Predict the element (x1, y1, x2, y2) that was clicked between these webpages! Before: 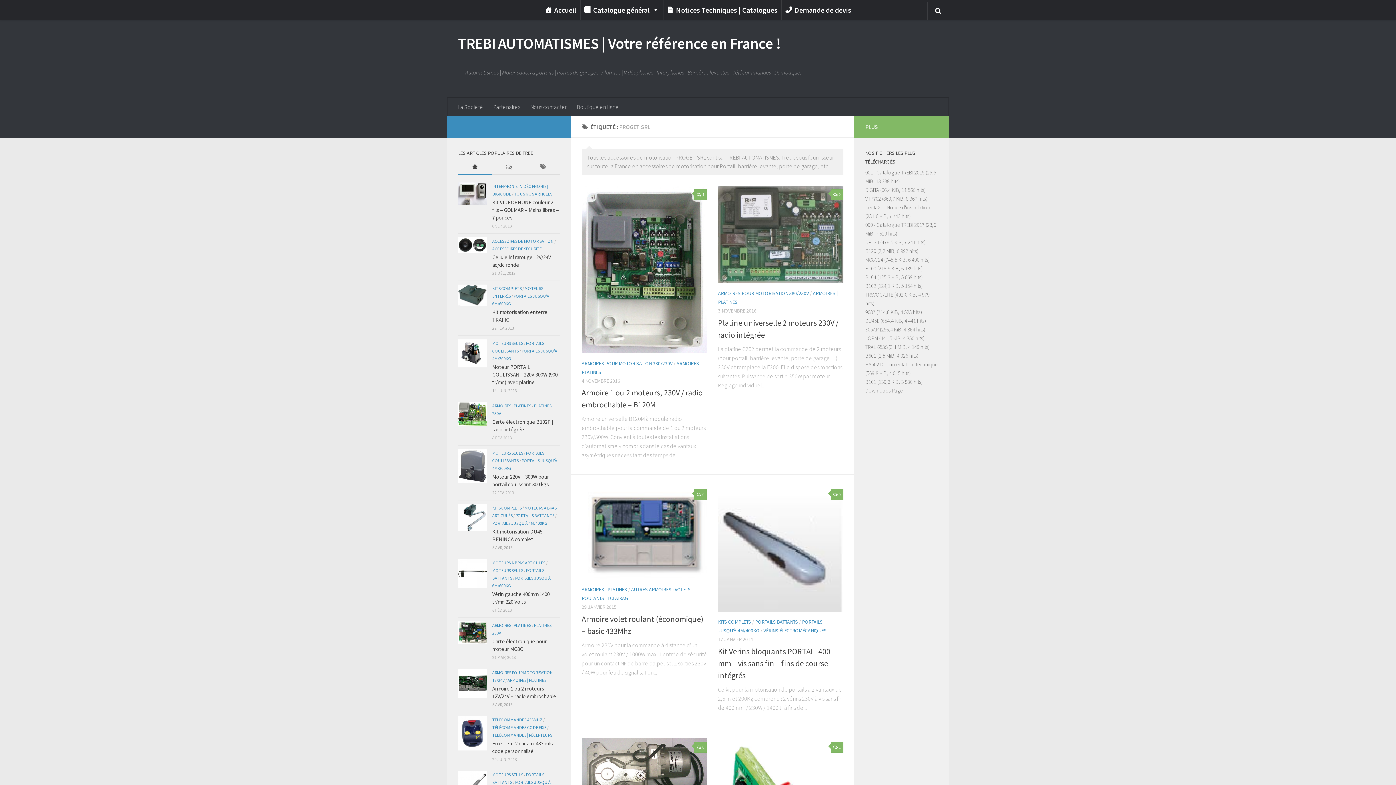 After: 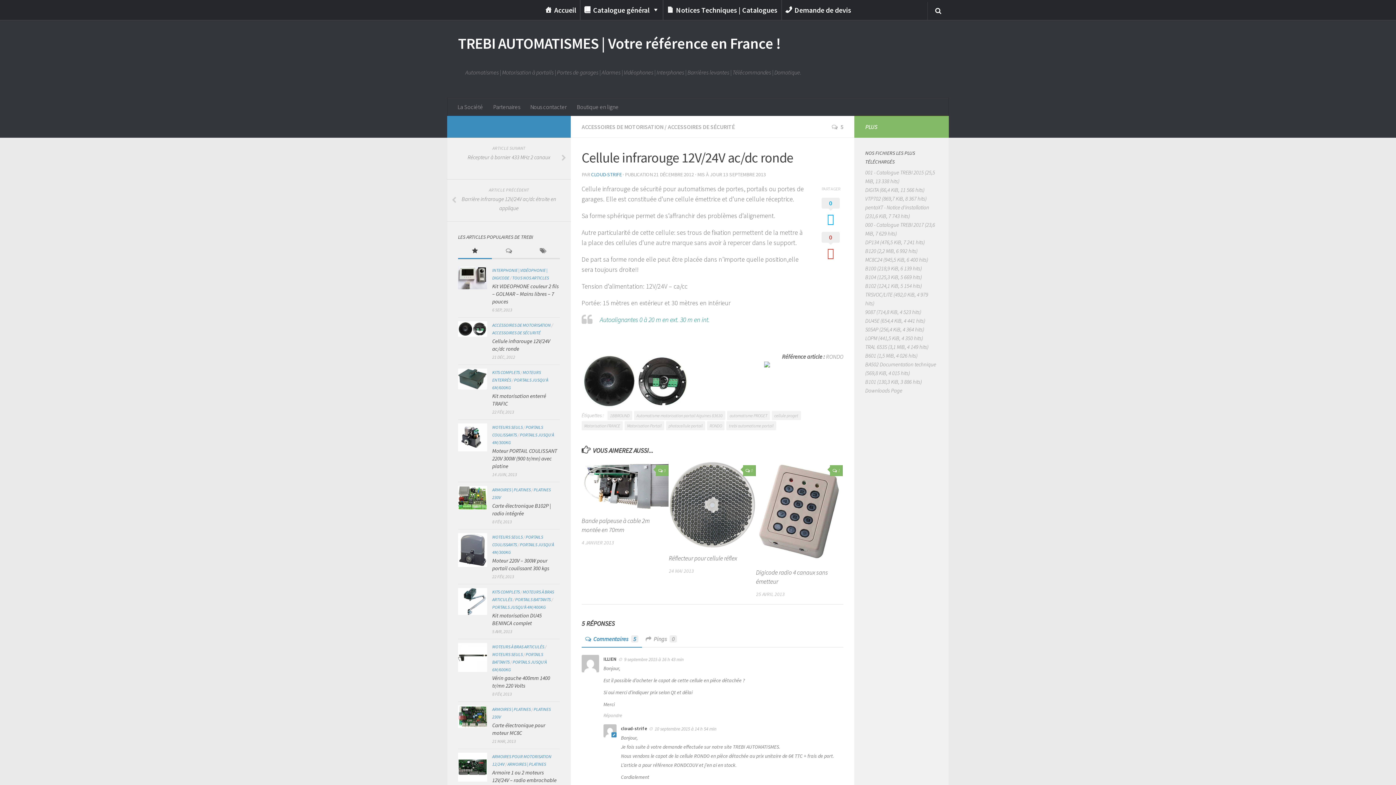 Action: bbox: (458, 237, 487, 252)